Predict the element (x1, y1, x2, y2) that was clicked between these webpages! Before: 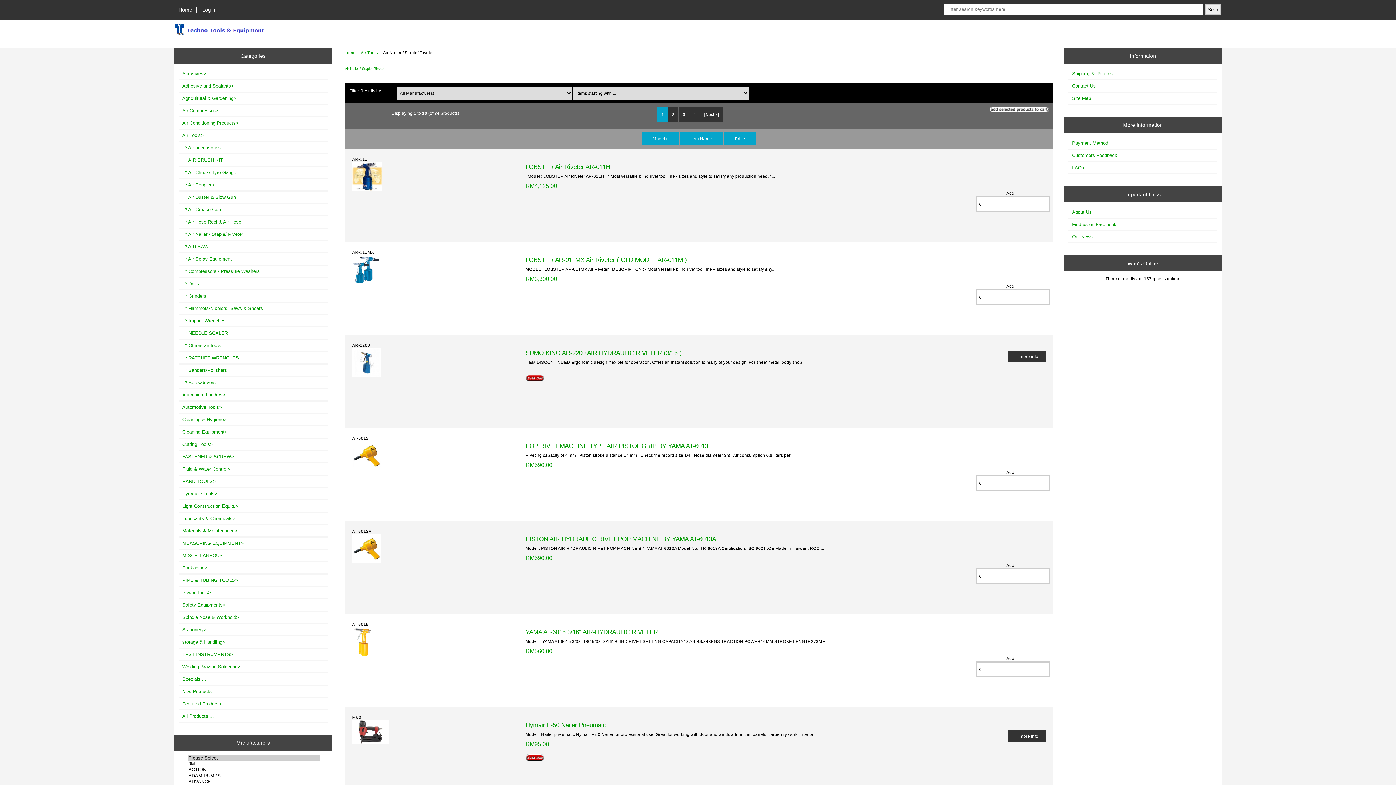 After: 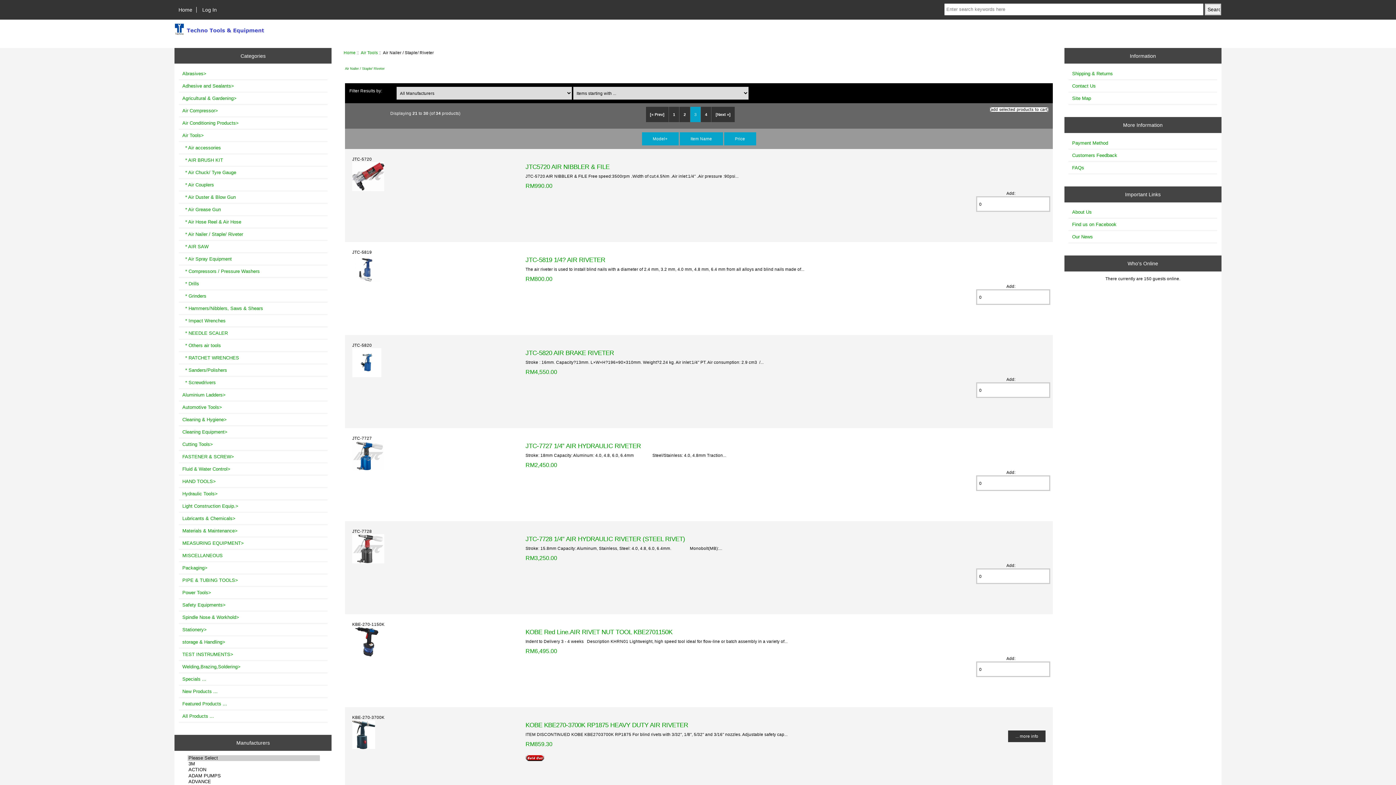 Action: bbox: (678, 106, 689, 122) label: 3